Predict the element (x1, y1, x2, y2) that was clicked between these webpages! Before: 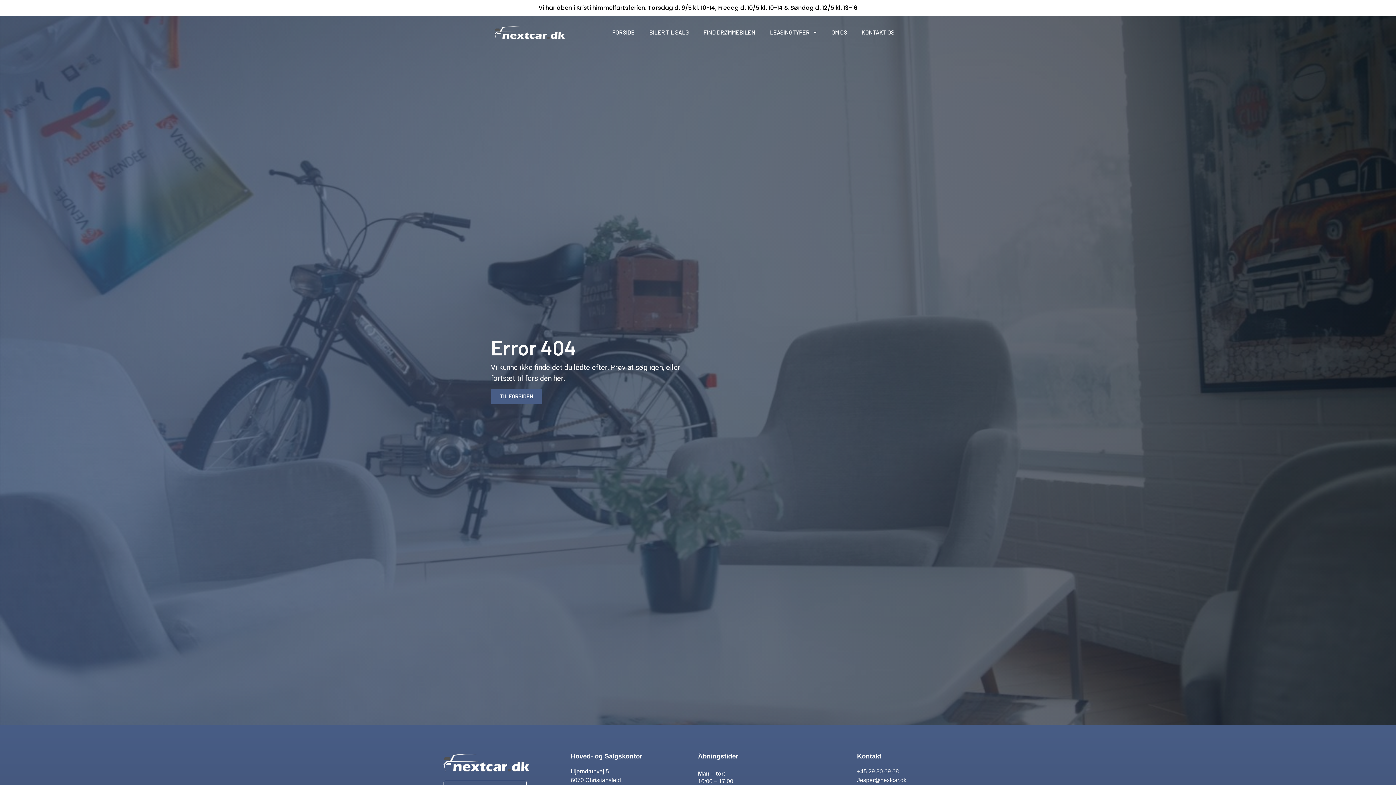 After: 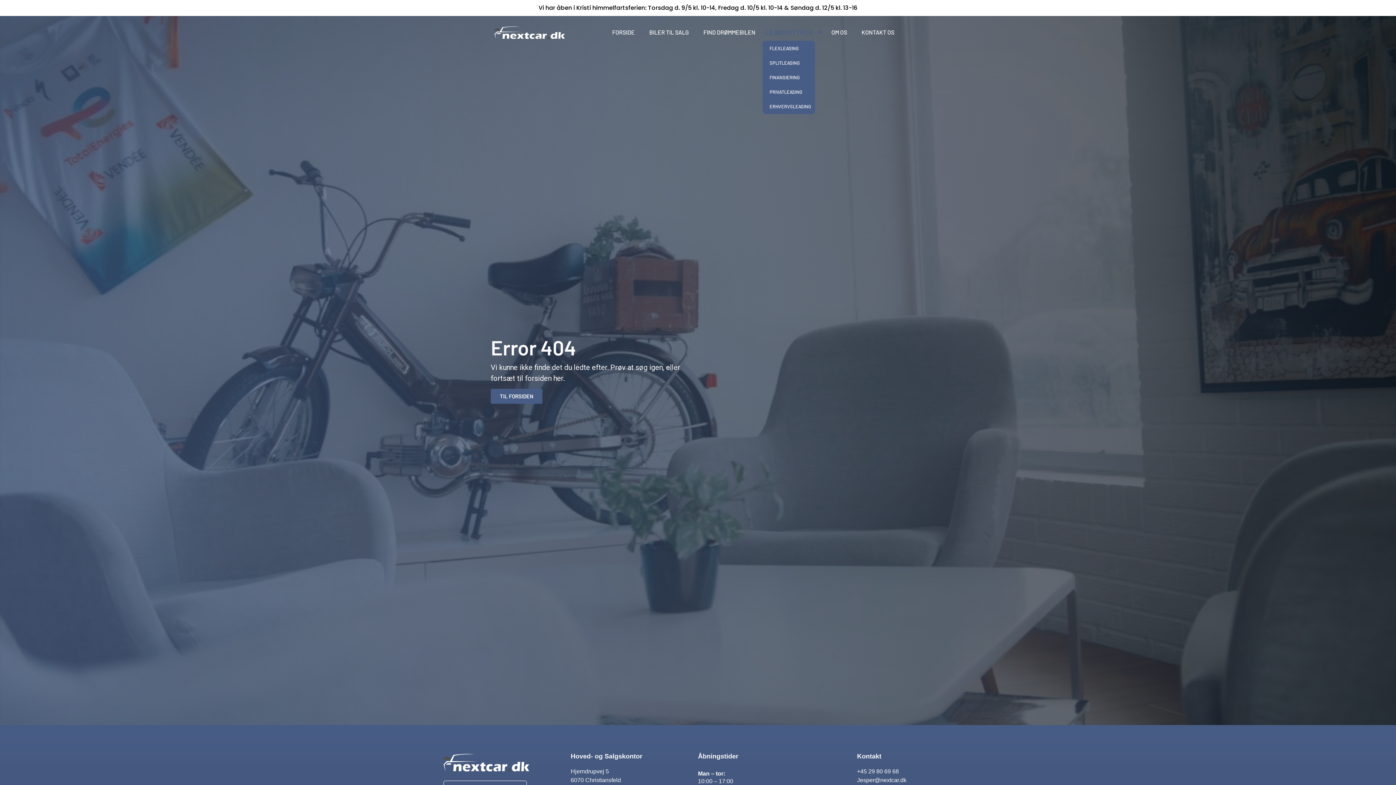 Action: bbox: (762, 24, 824, 40) label: LEASINGTYPER